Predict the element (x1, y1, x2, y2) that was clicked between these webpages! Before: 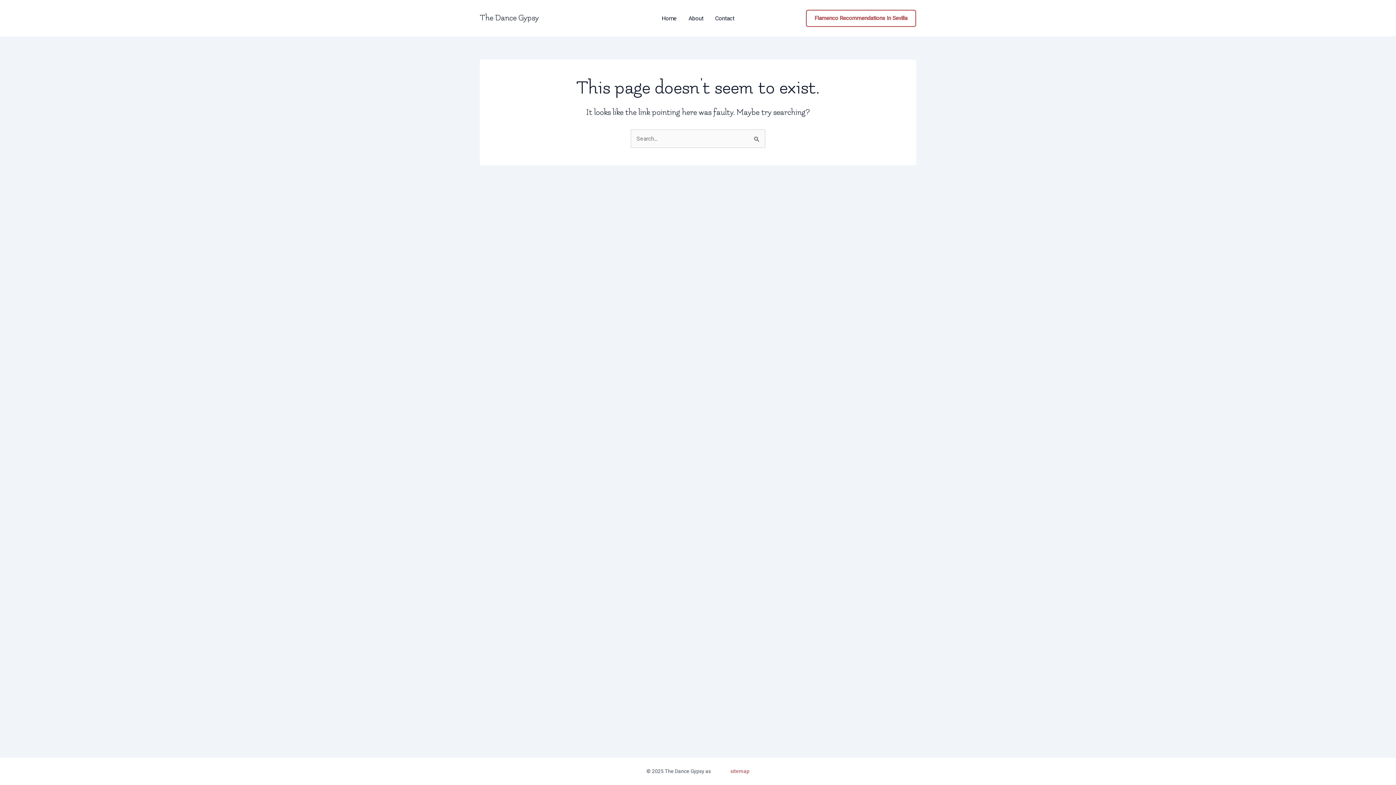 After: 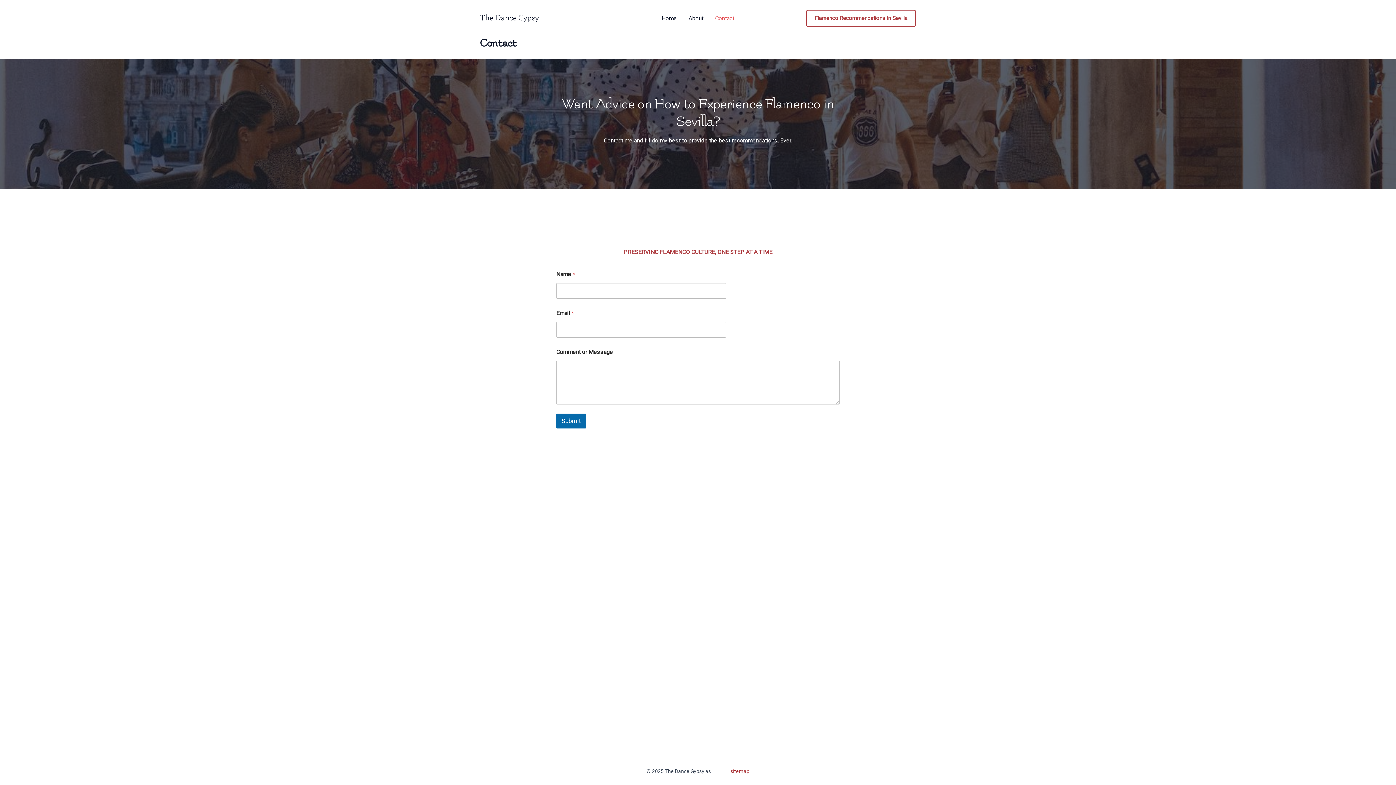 Action: bbox: (709, 15, 740, 21) label: Contact